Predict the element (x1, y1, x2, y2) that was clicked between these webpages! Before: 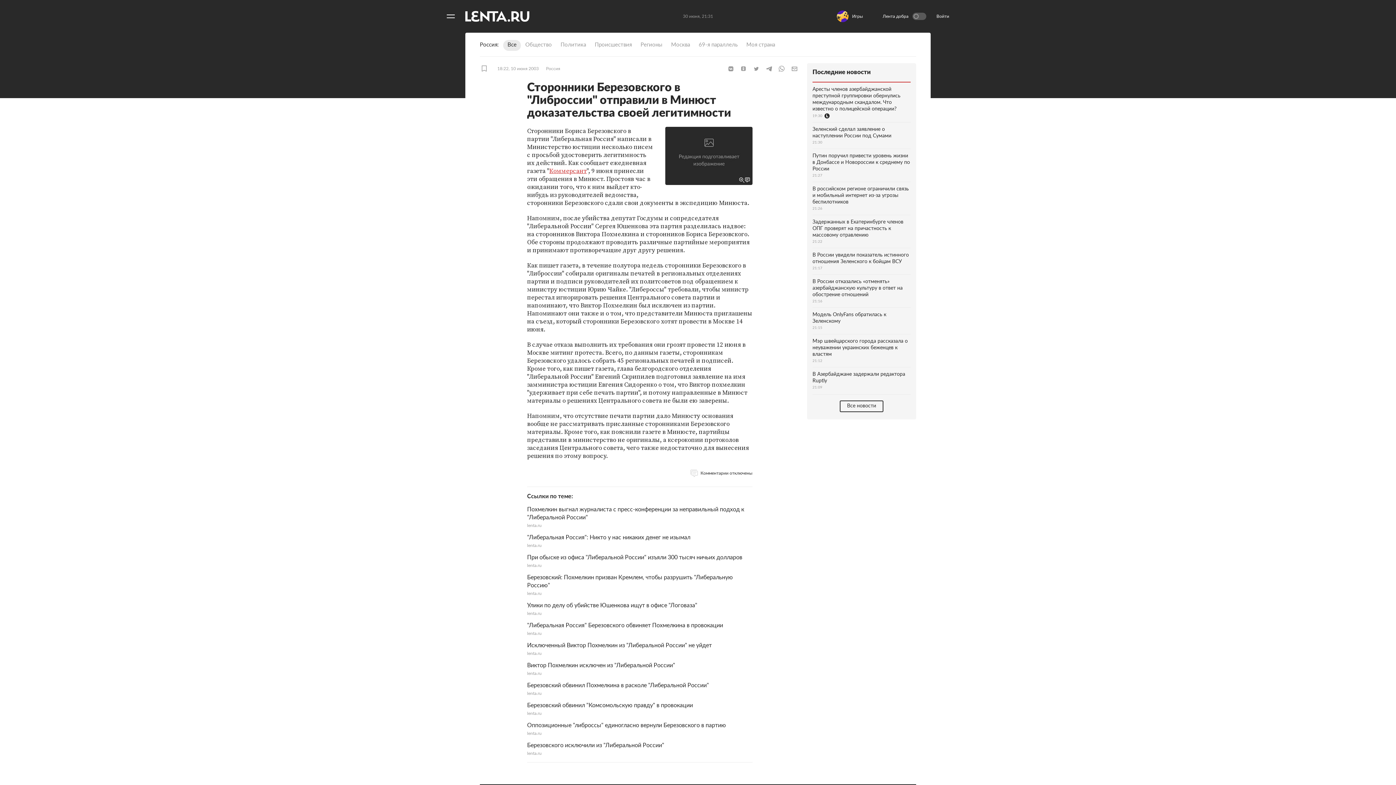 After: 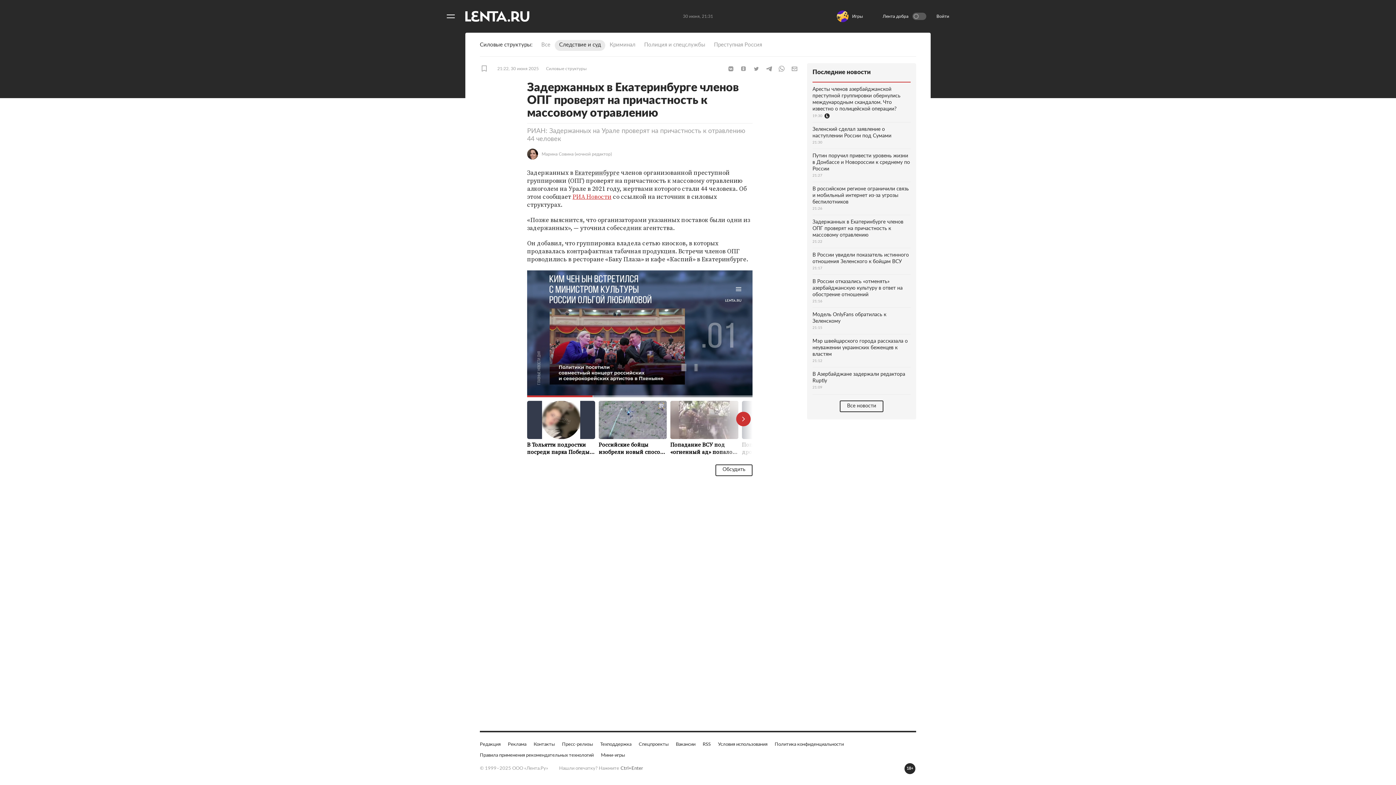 Action: label: Задержанных в Екатеринбурге членов ОПГ проверят на причастность к массовому отравлению
21:22 bbox: (812, 215, 910, 248)